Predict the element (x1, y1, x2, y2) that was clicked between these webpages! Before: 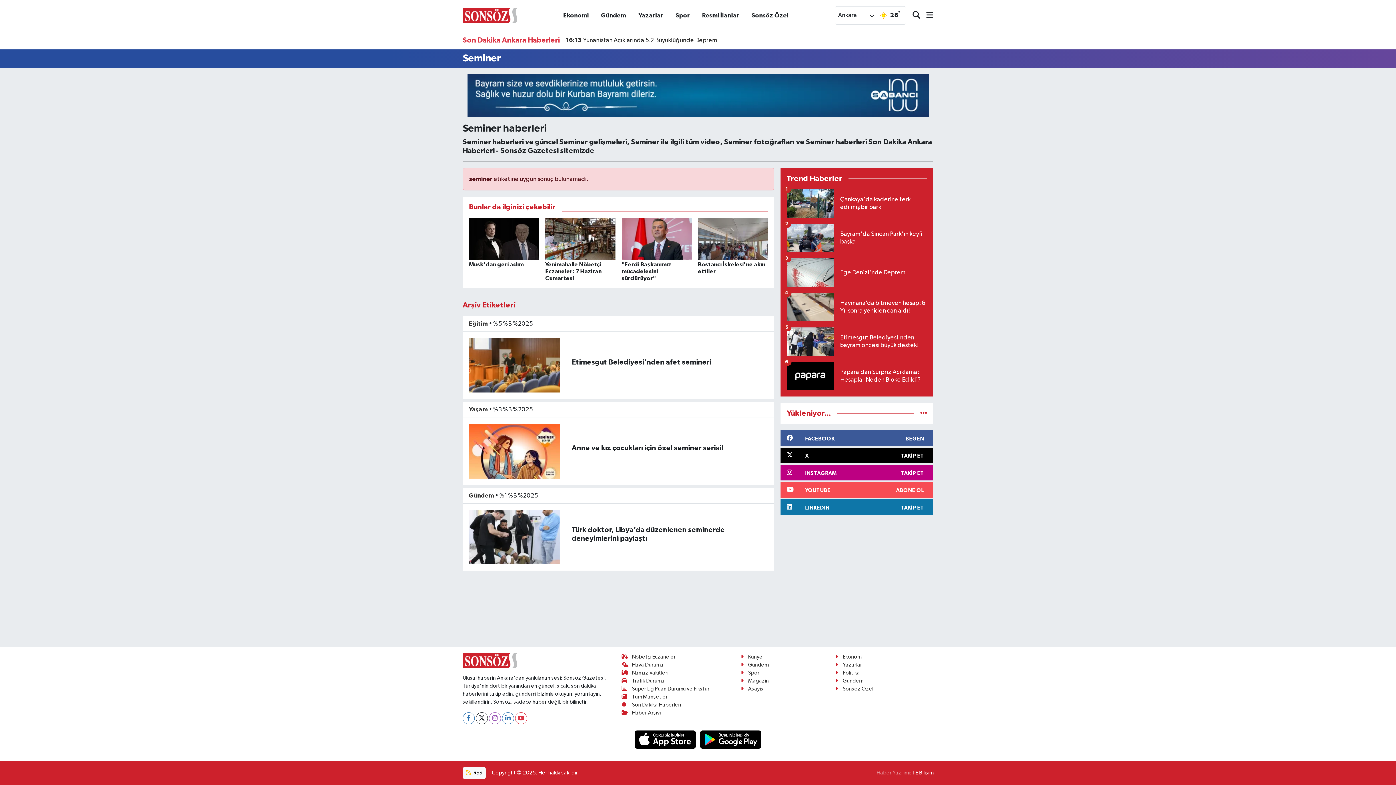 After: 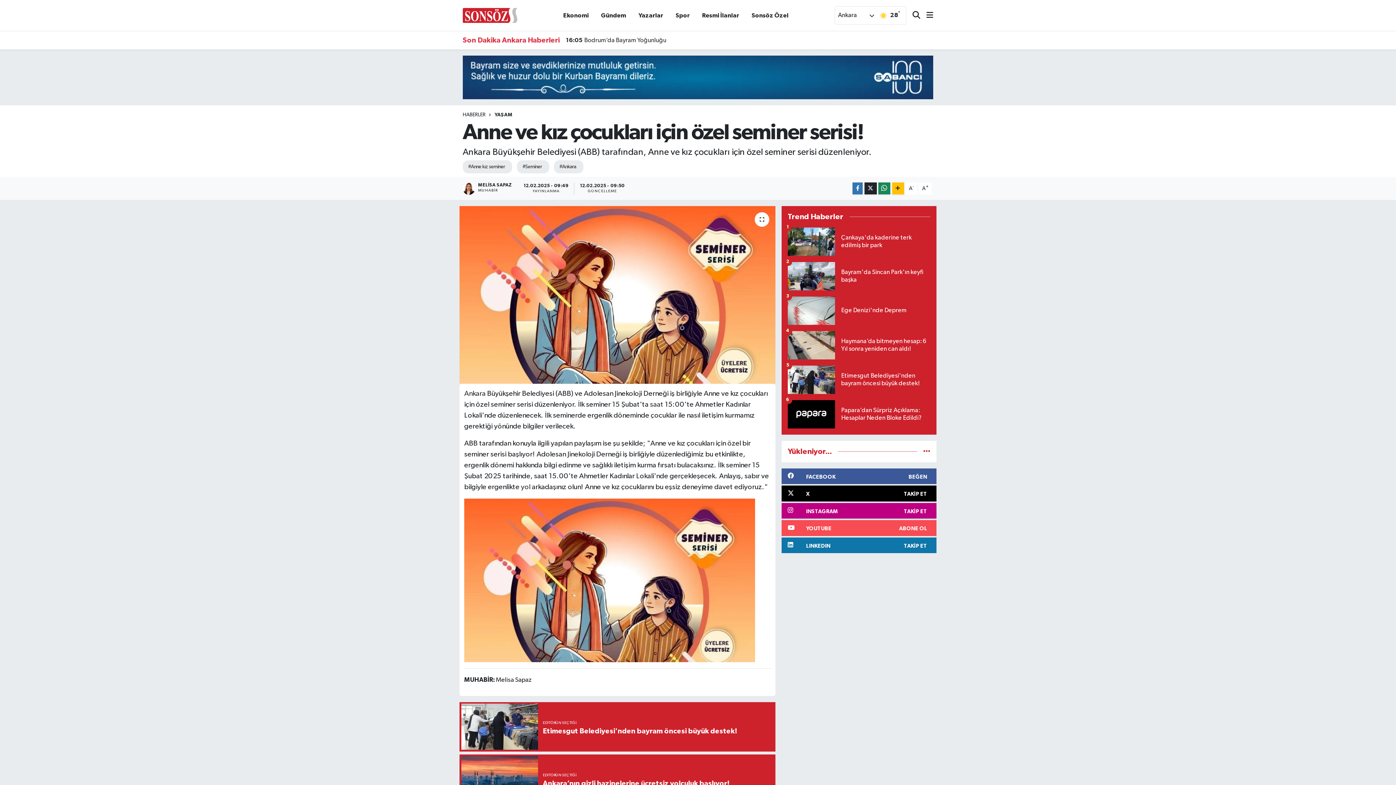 Action: label: Anne ve kız çocukları için özel seminer serisi! bbox: (571, 444, 723, 452)